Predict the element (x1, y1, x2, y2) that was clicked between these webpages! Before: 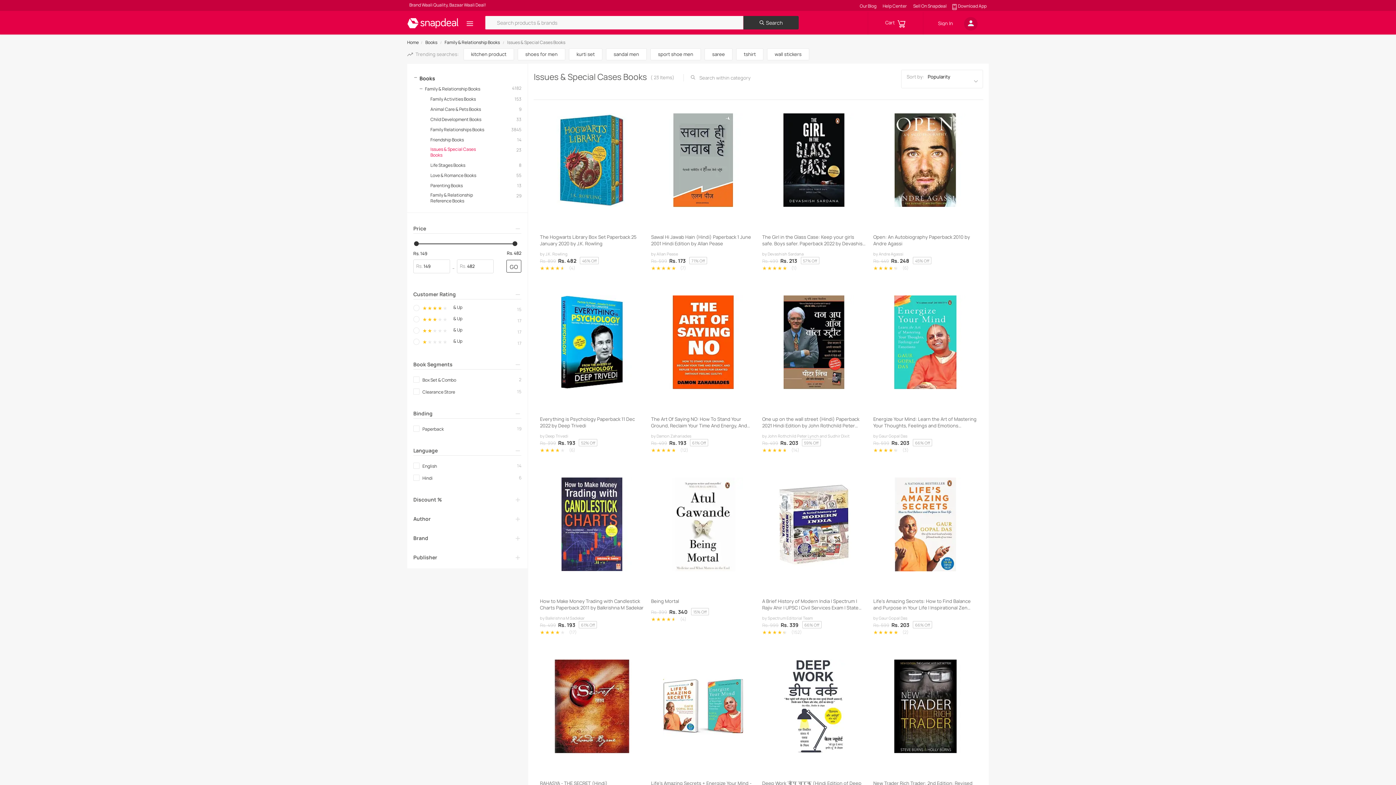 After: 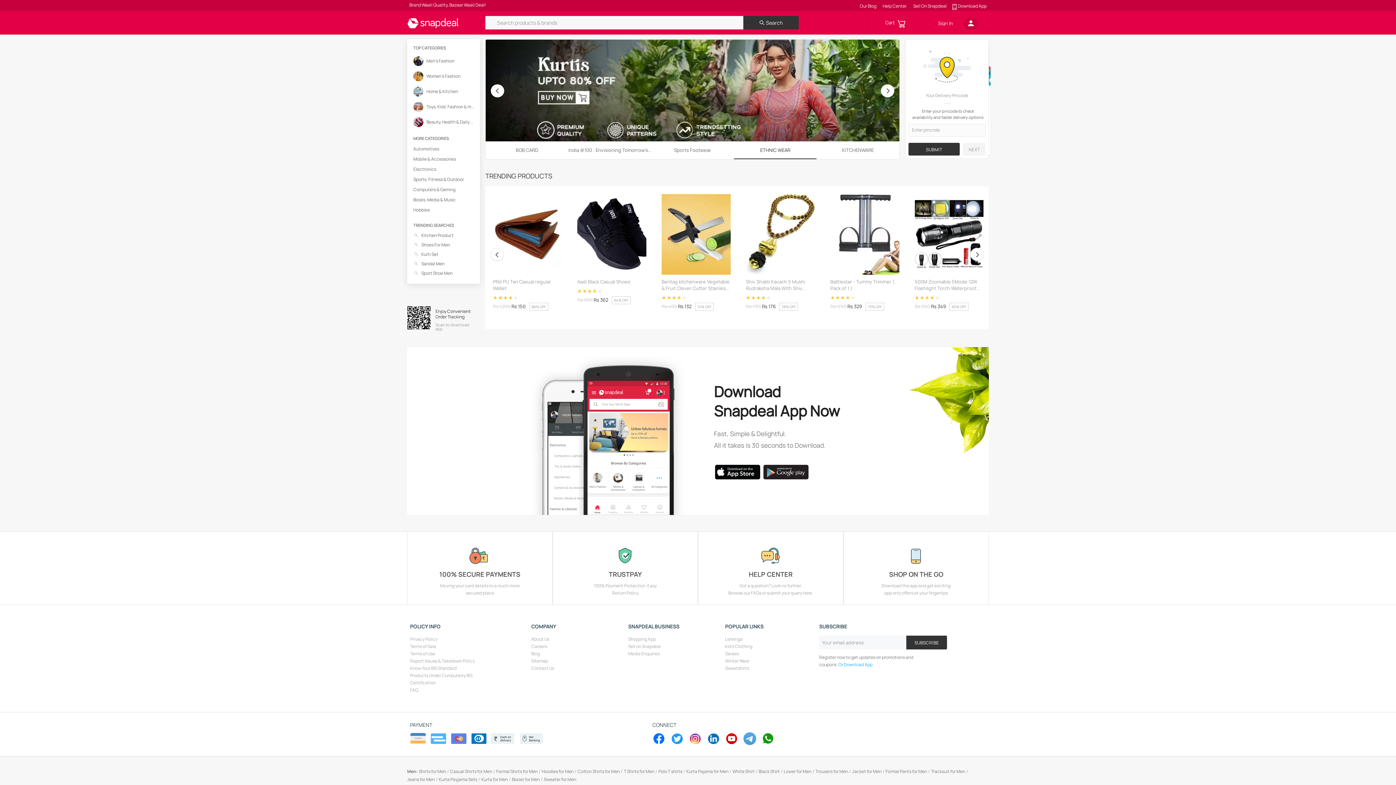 Action: bbox: (958, 2, 986, 9) label: Download App